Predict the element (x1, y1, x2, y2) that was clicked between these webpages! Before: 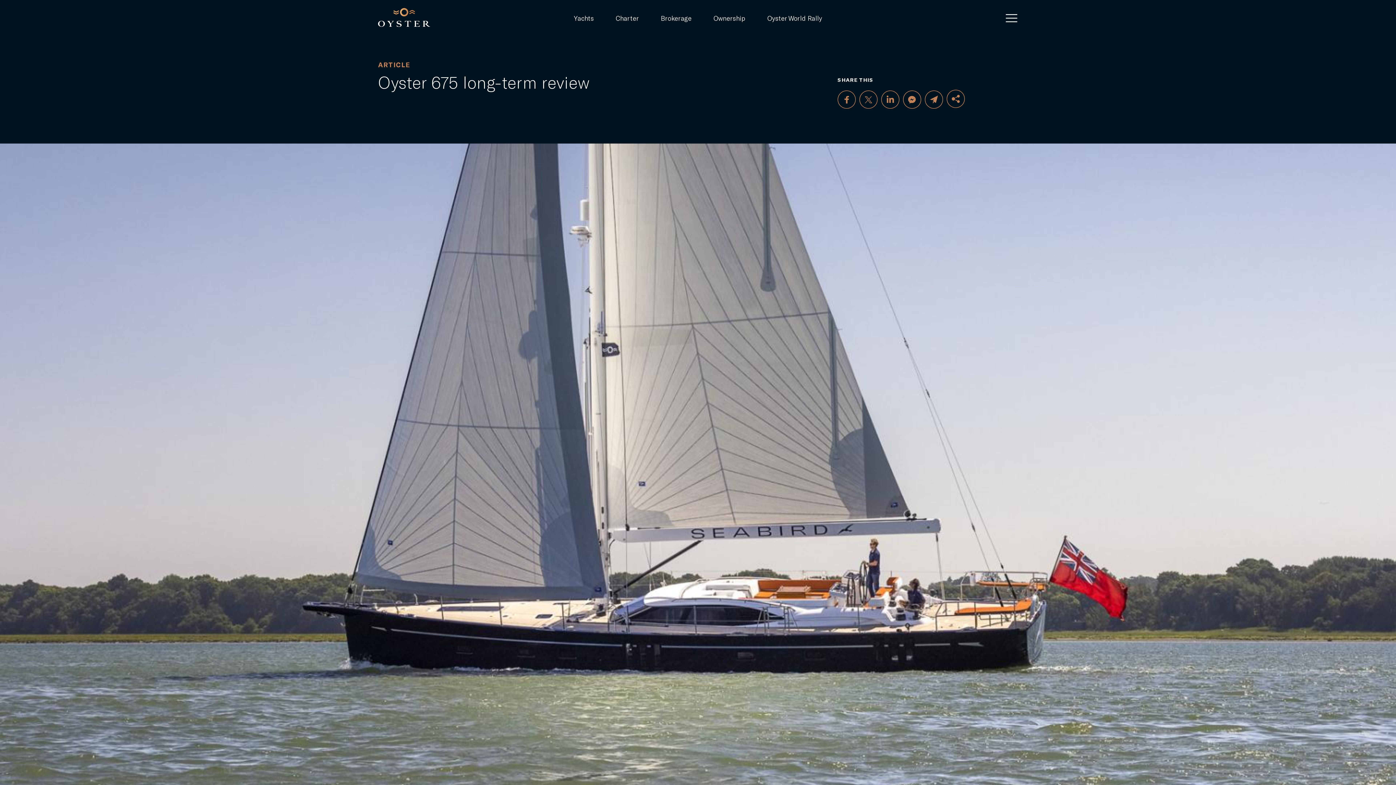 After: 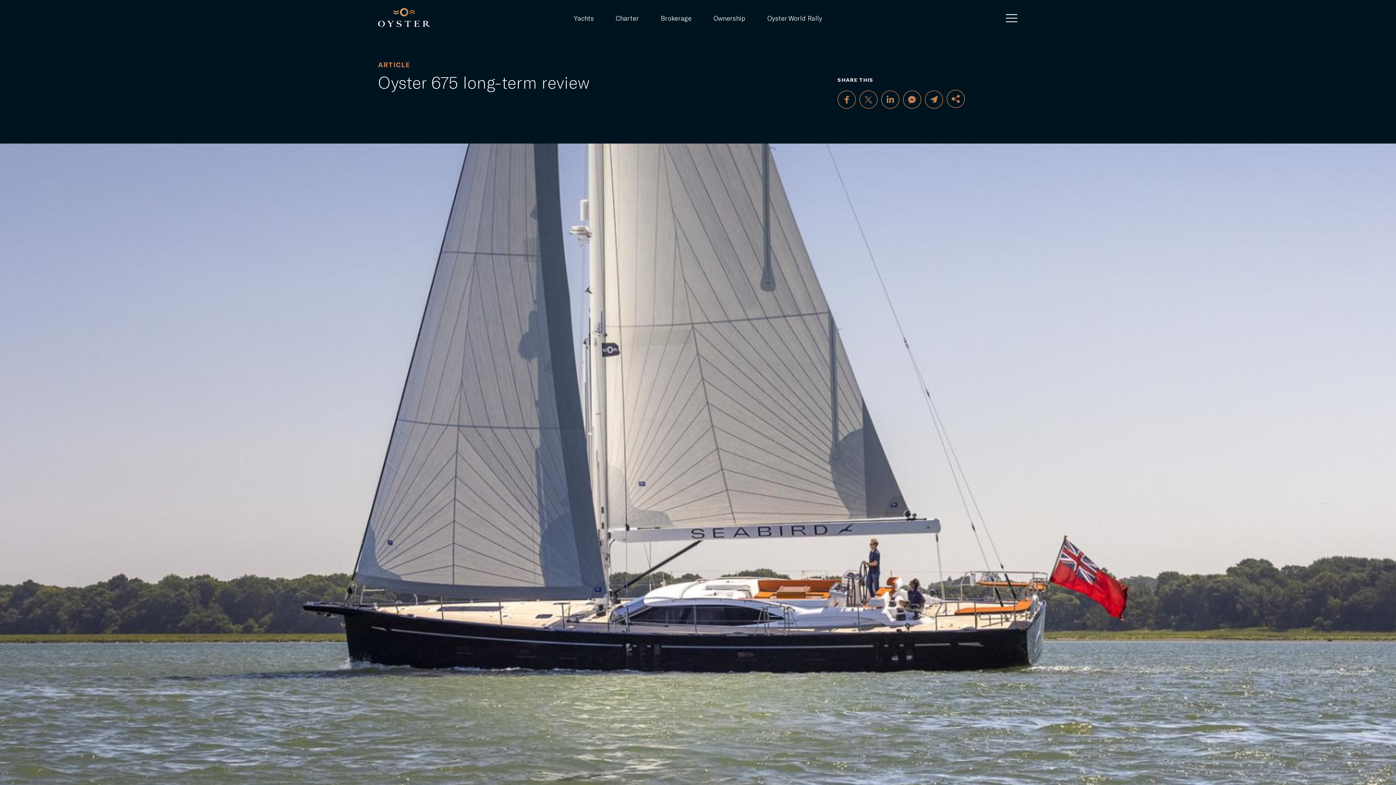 Action: bbox: (837, 88, 856, 110)